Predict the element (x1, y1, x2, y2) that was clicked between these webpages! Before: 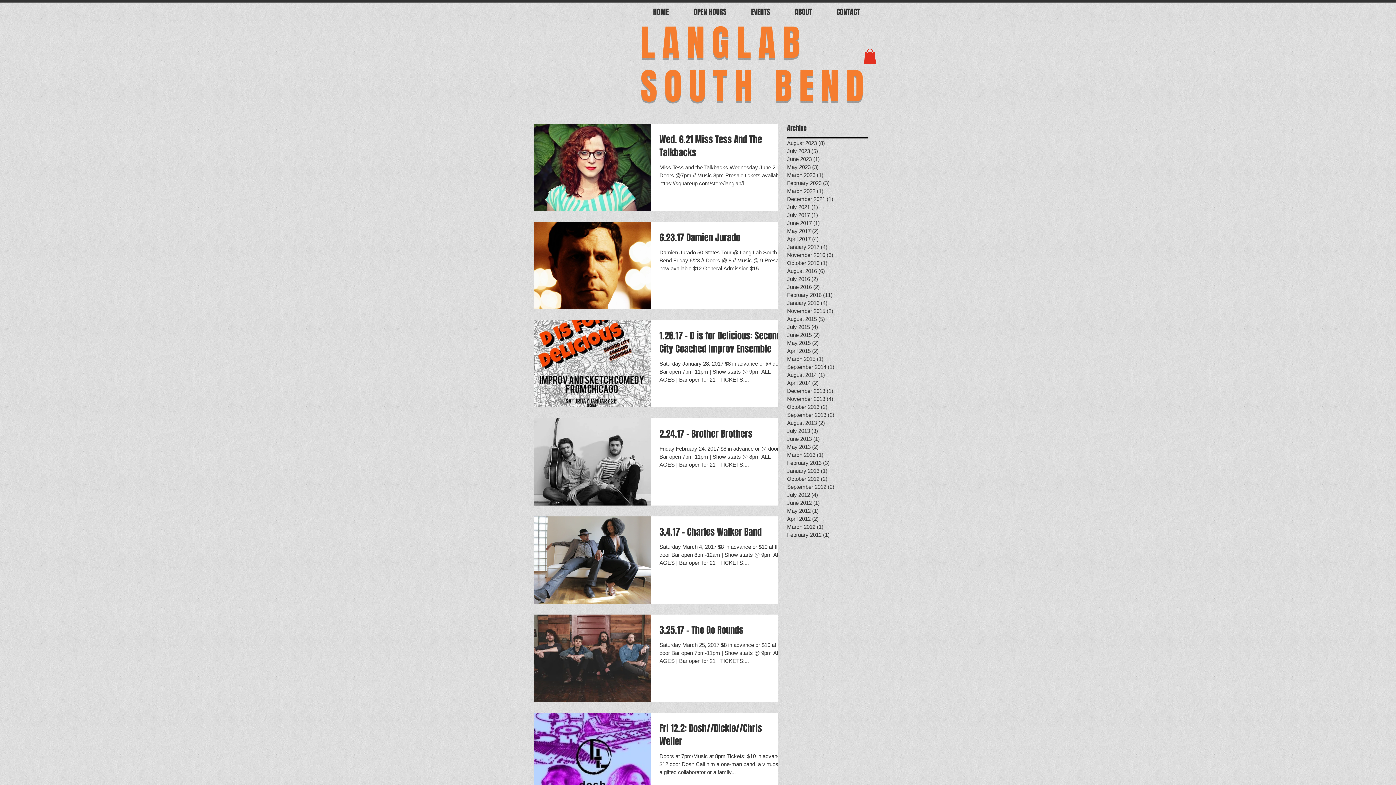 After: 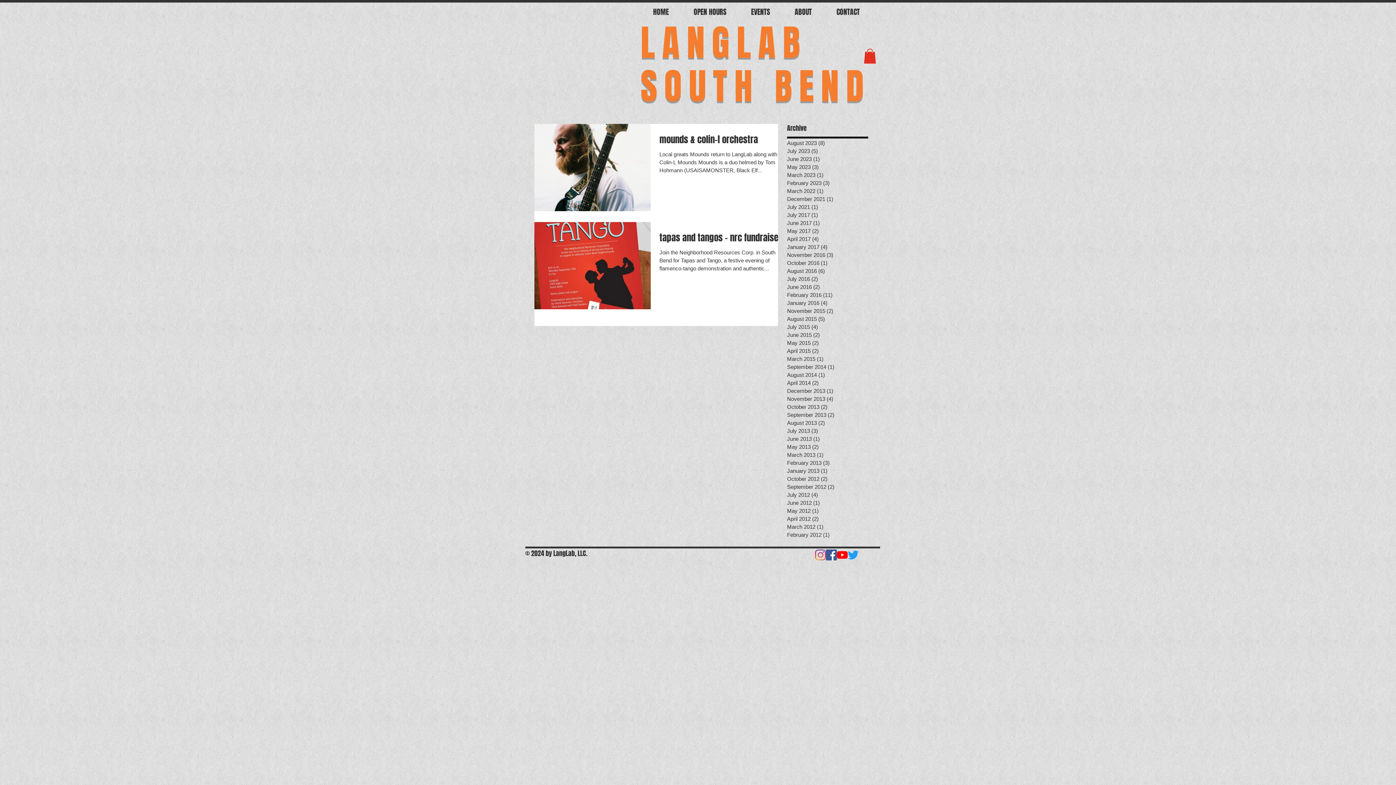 Action: label: September 2012 (2)
2 posts bbox: (787, 483, 865, 491)